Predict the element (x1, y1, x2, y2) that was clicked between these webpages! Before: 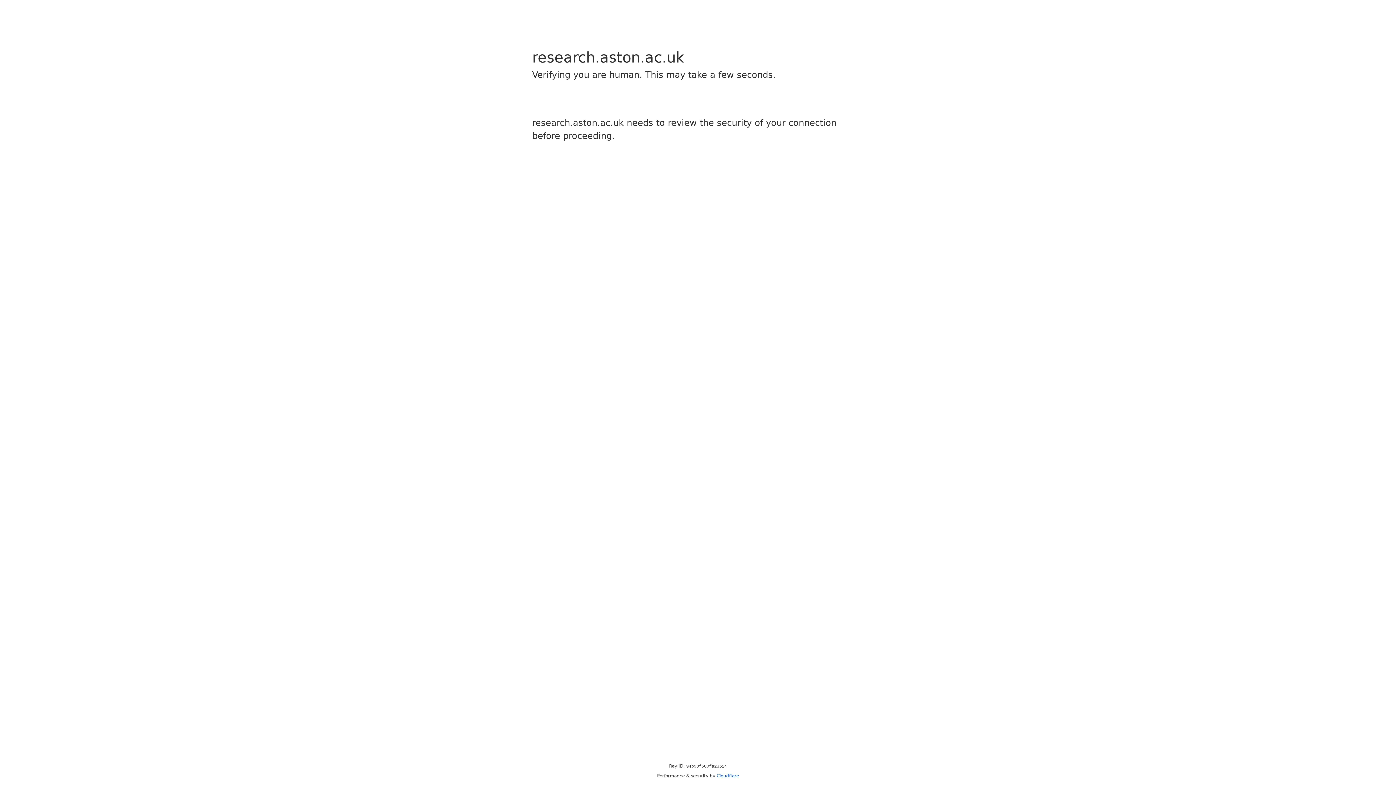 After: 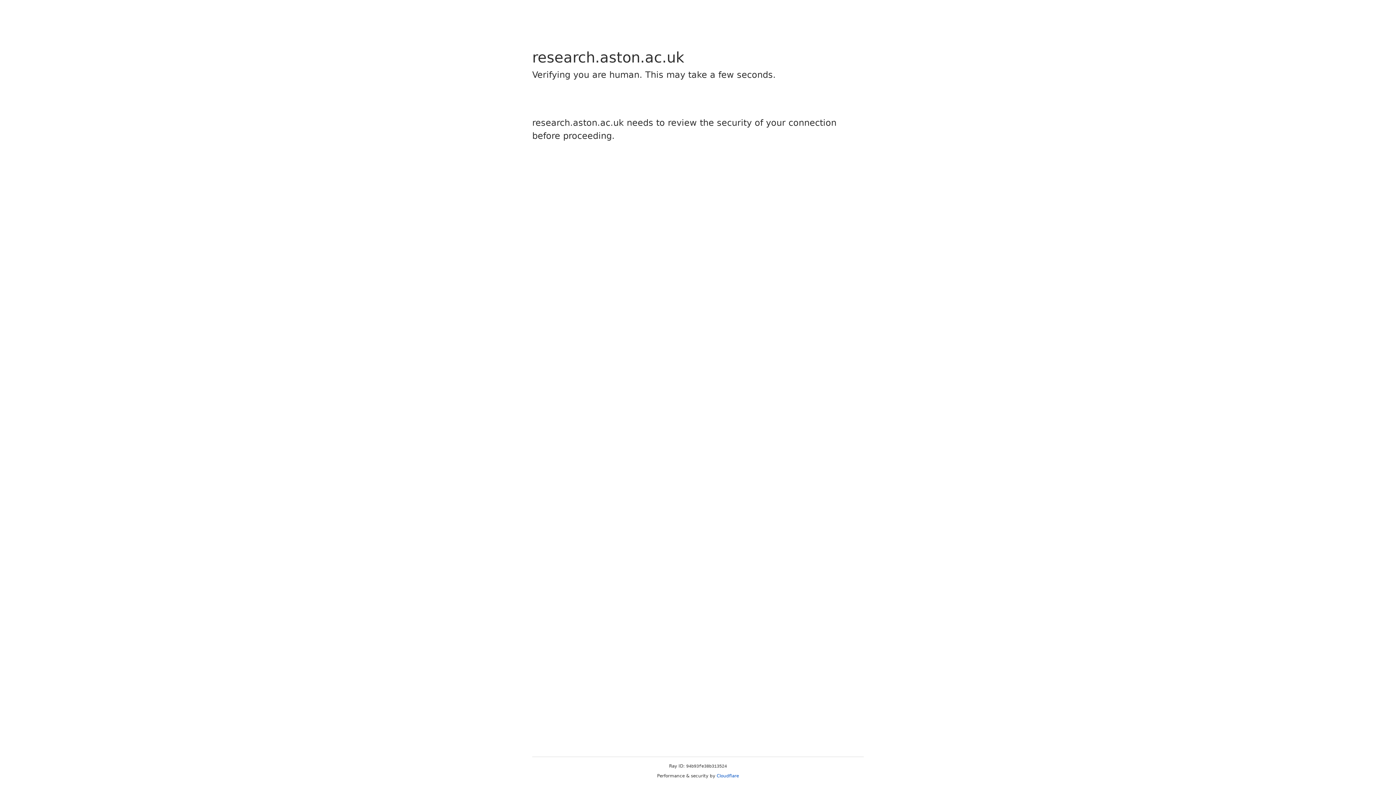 Action: label: Cloudflare bbox: (716, 773, 739, 778)